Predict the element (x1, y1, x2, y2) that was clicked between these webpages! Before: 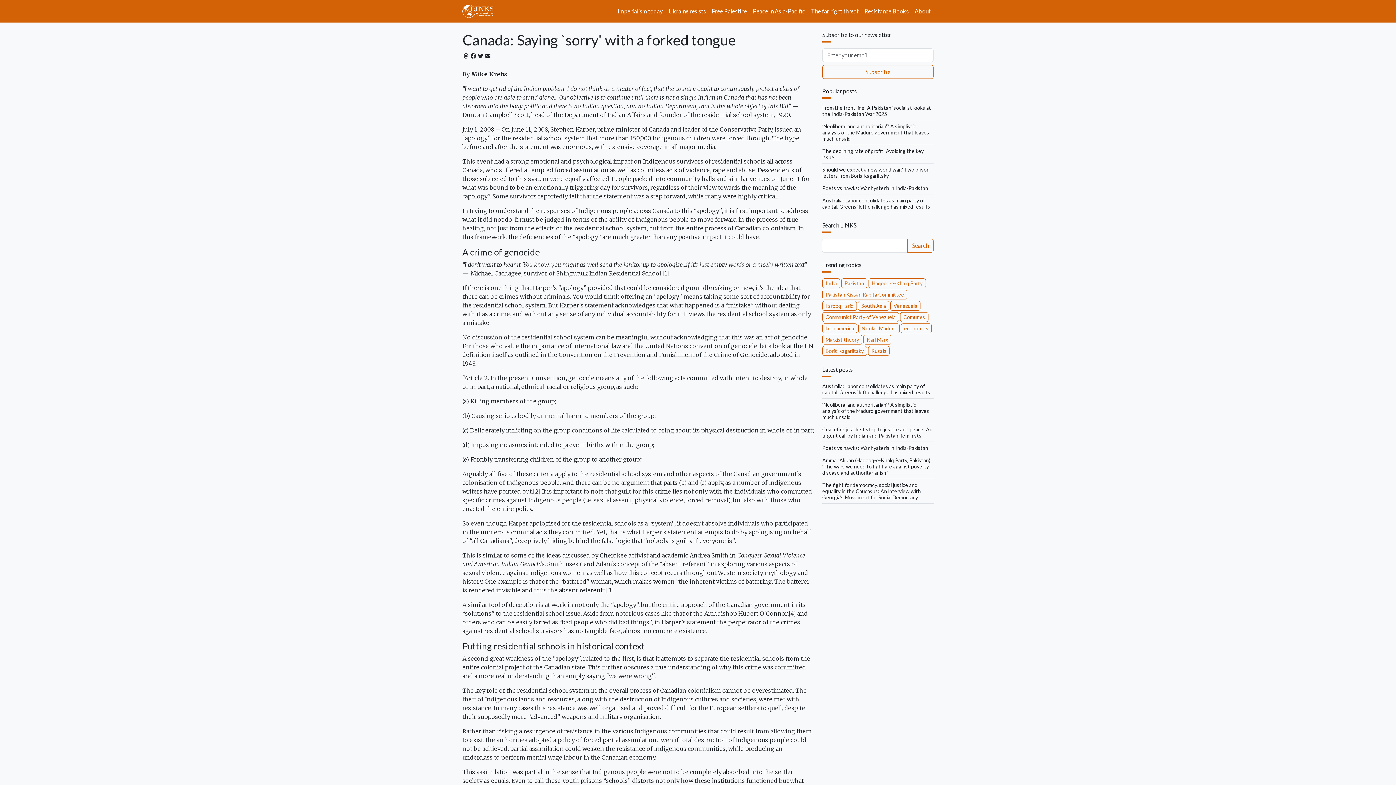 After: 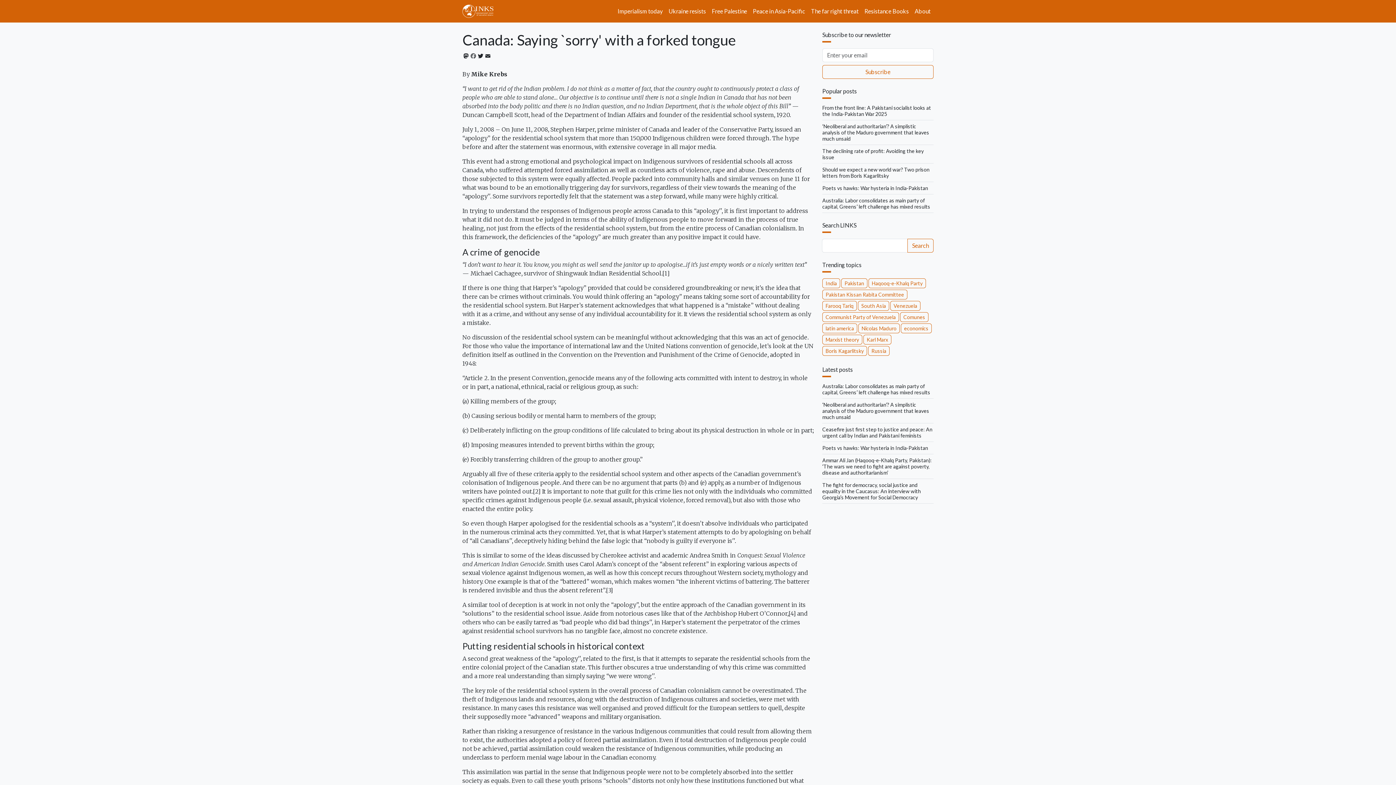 Action: label: Facebook bbox: (469, 52, 477, 61)